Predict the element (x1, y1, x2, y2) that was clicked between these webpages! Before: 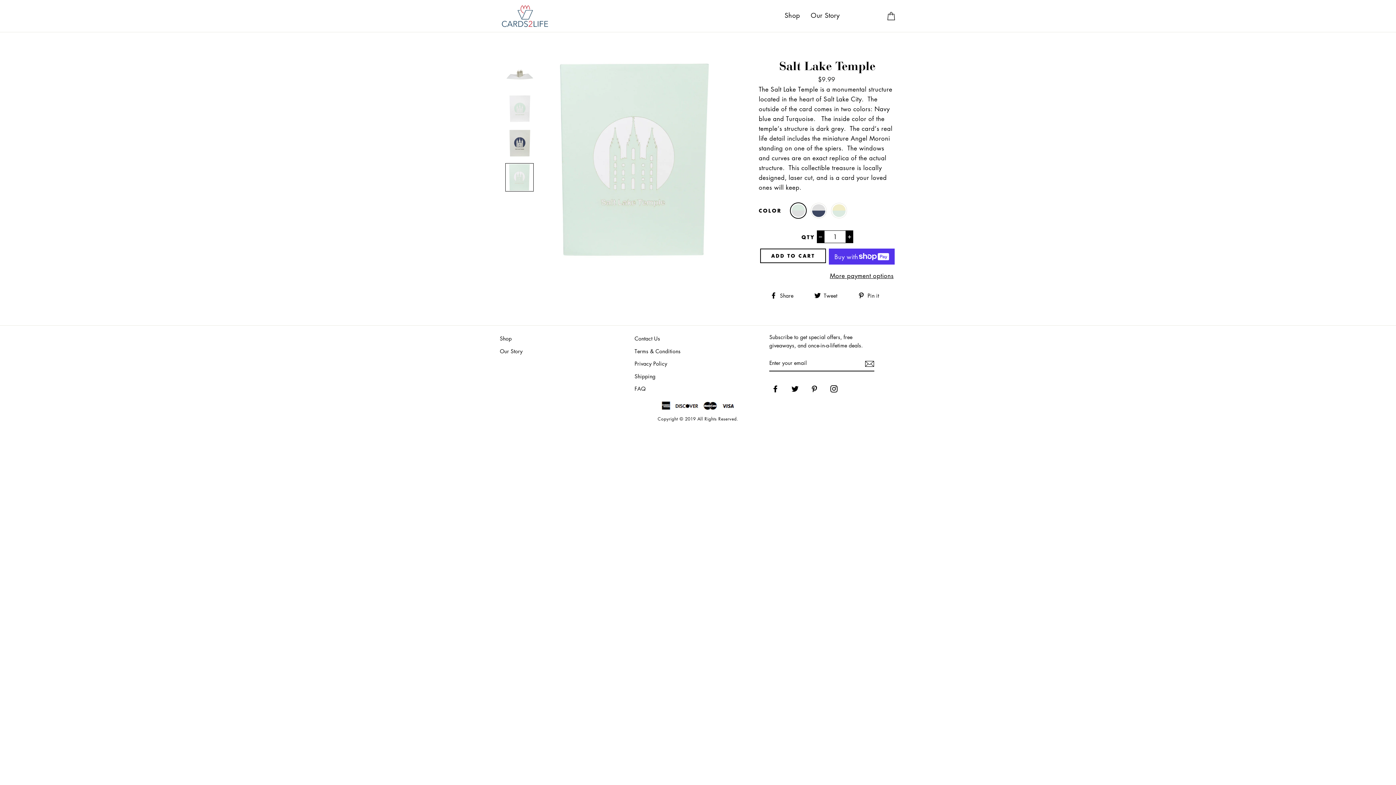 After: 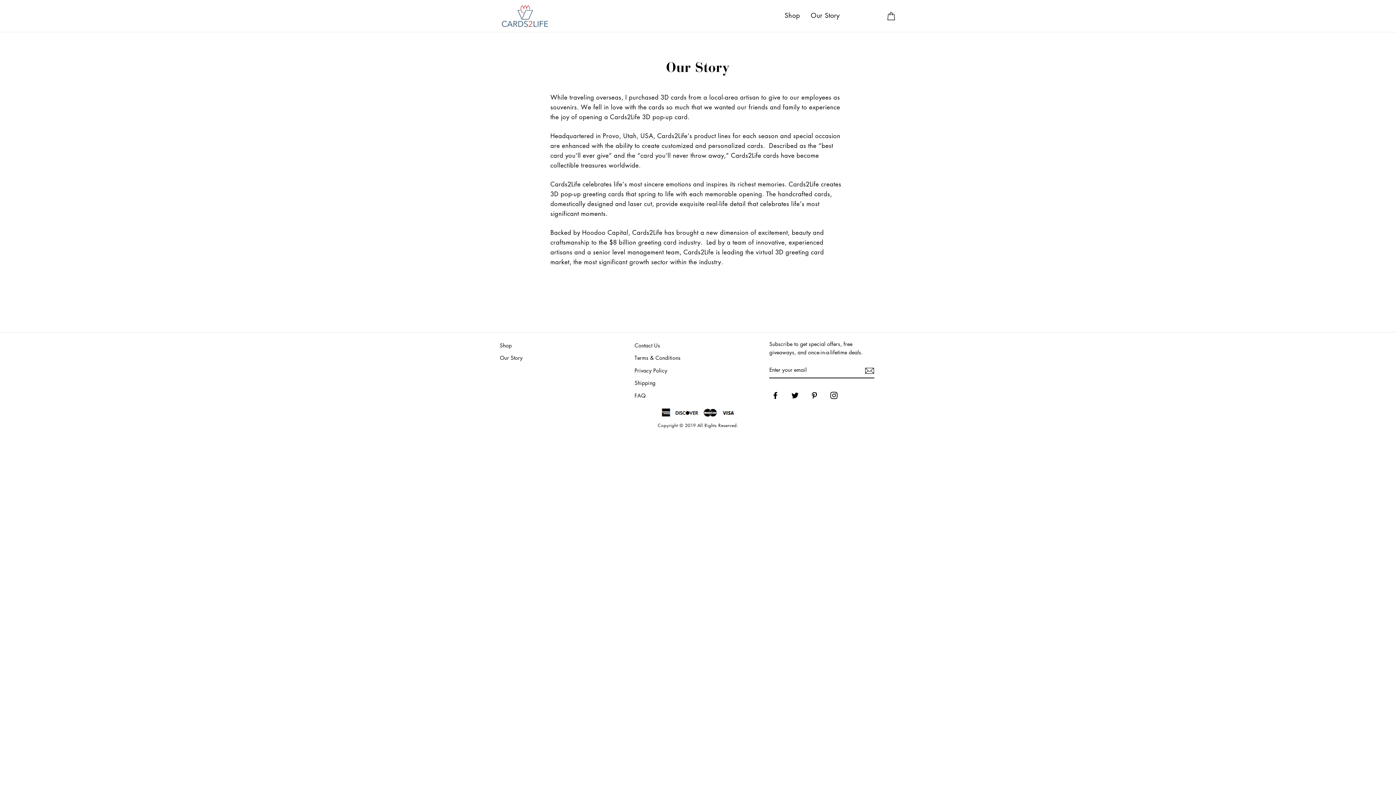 Action: label: Our Story bbox: (500, 345, 522, 356)